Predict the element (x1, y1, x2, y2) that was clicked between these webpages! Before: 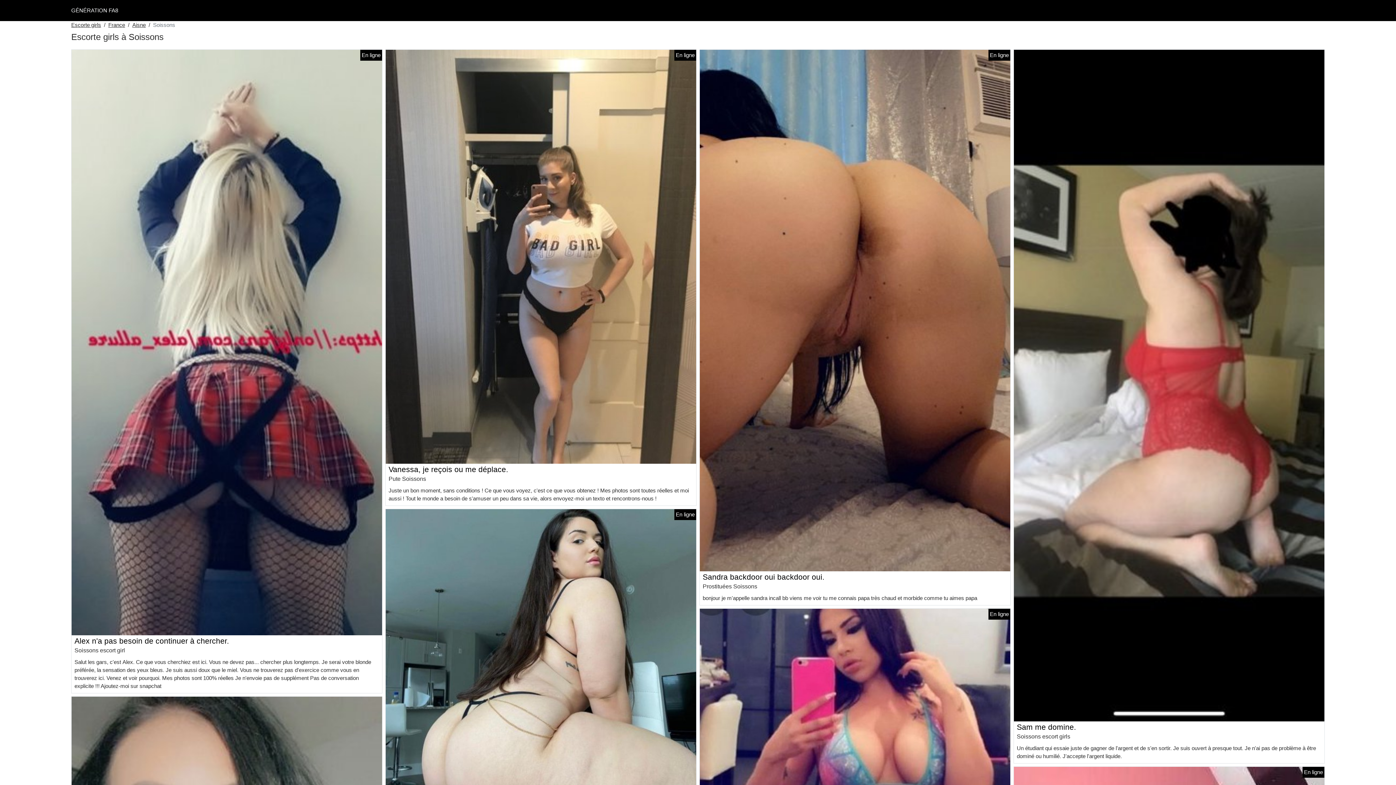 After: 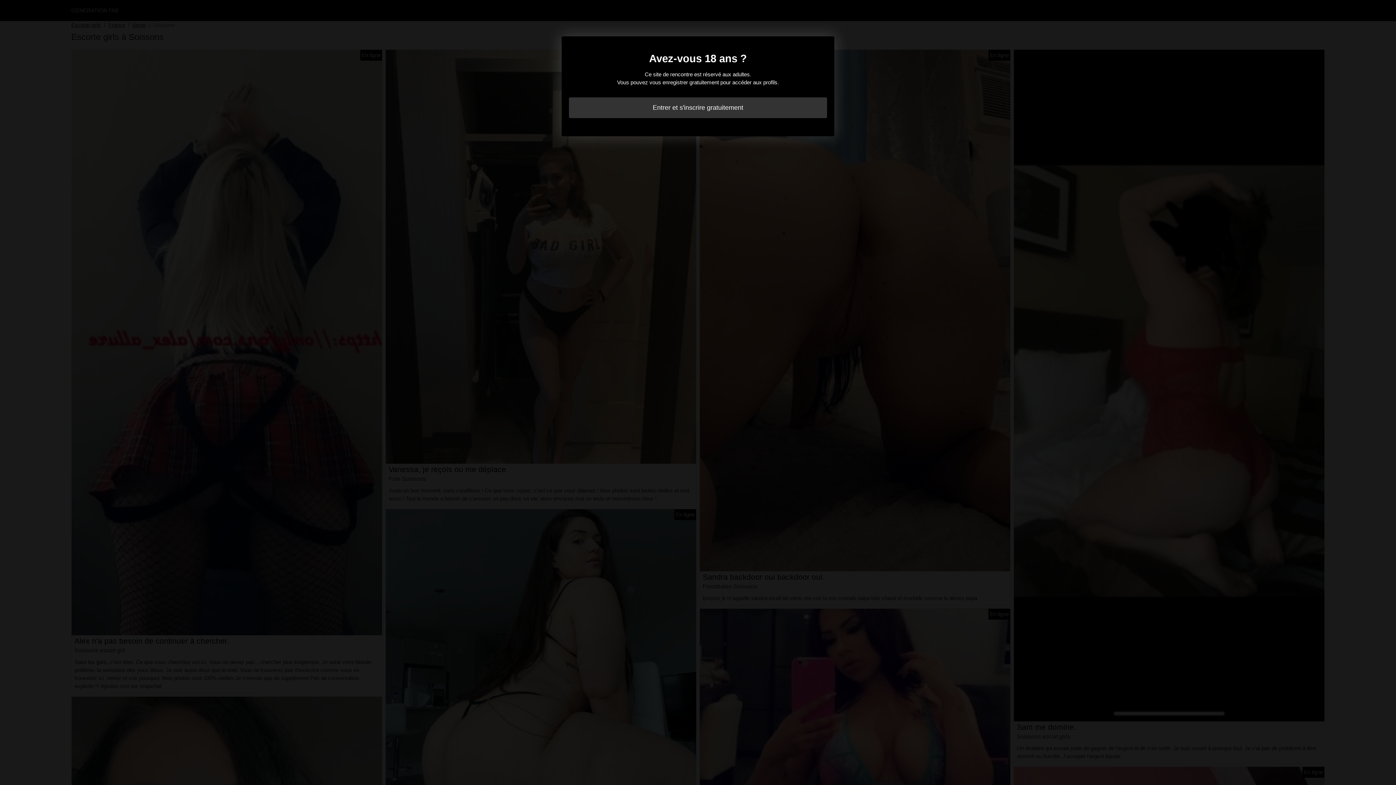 Action: label: Alex n'a pas besoin de continuer à chercher. bbox: (74, 637, 229, 645)